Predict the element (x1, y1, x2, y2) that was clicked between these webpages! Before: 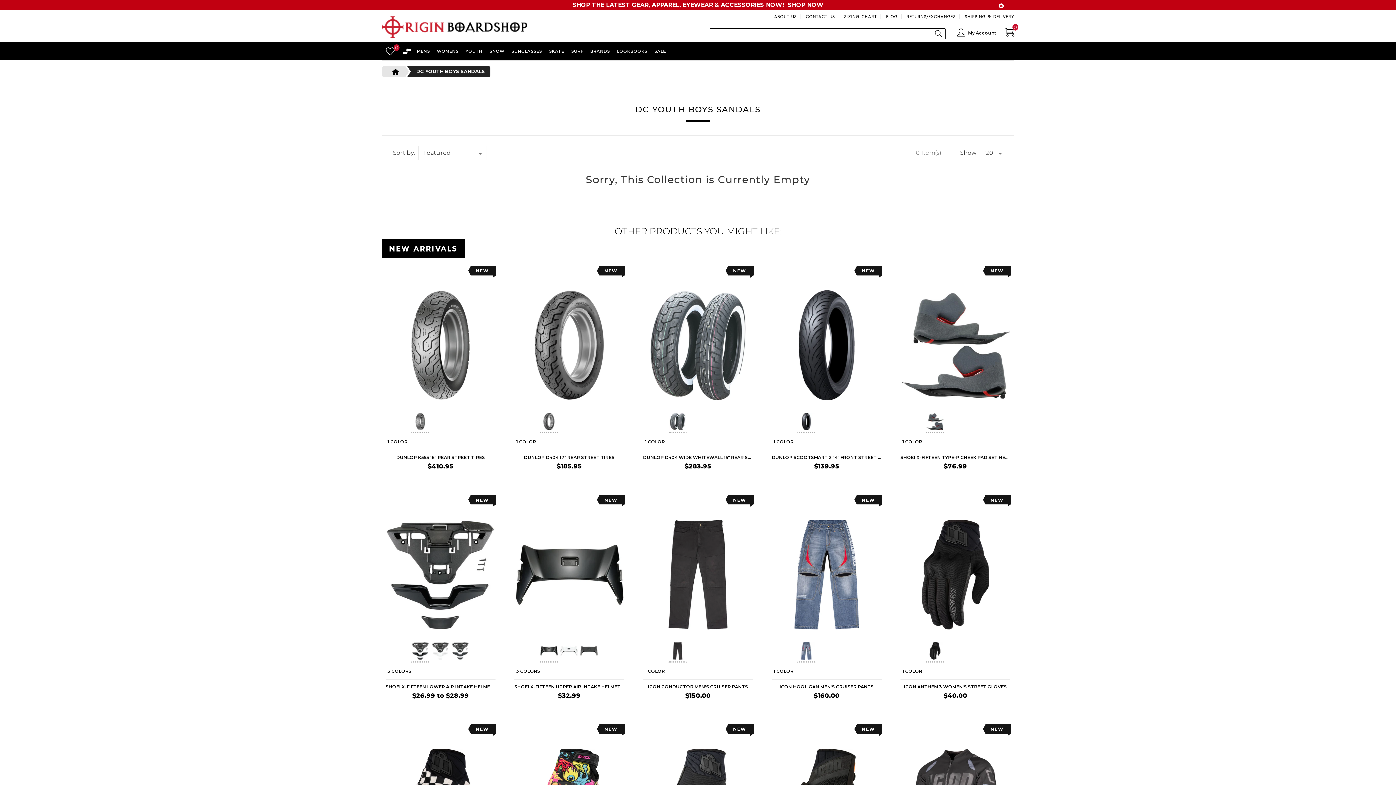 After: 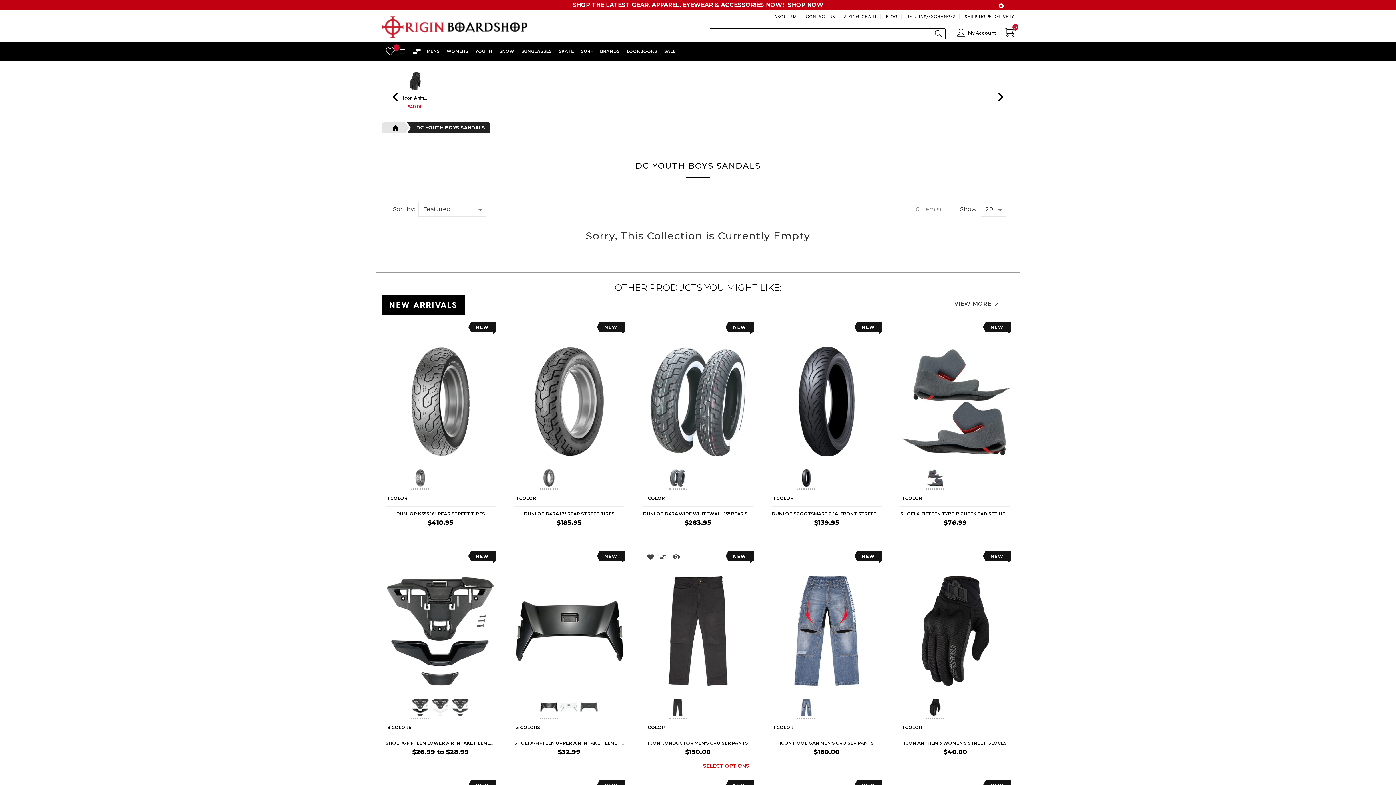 Action: bbox: (643, 718, 654, 725)